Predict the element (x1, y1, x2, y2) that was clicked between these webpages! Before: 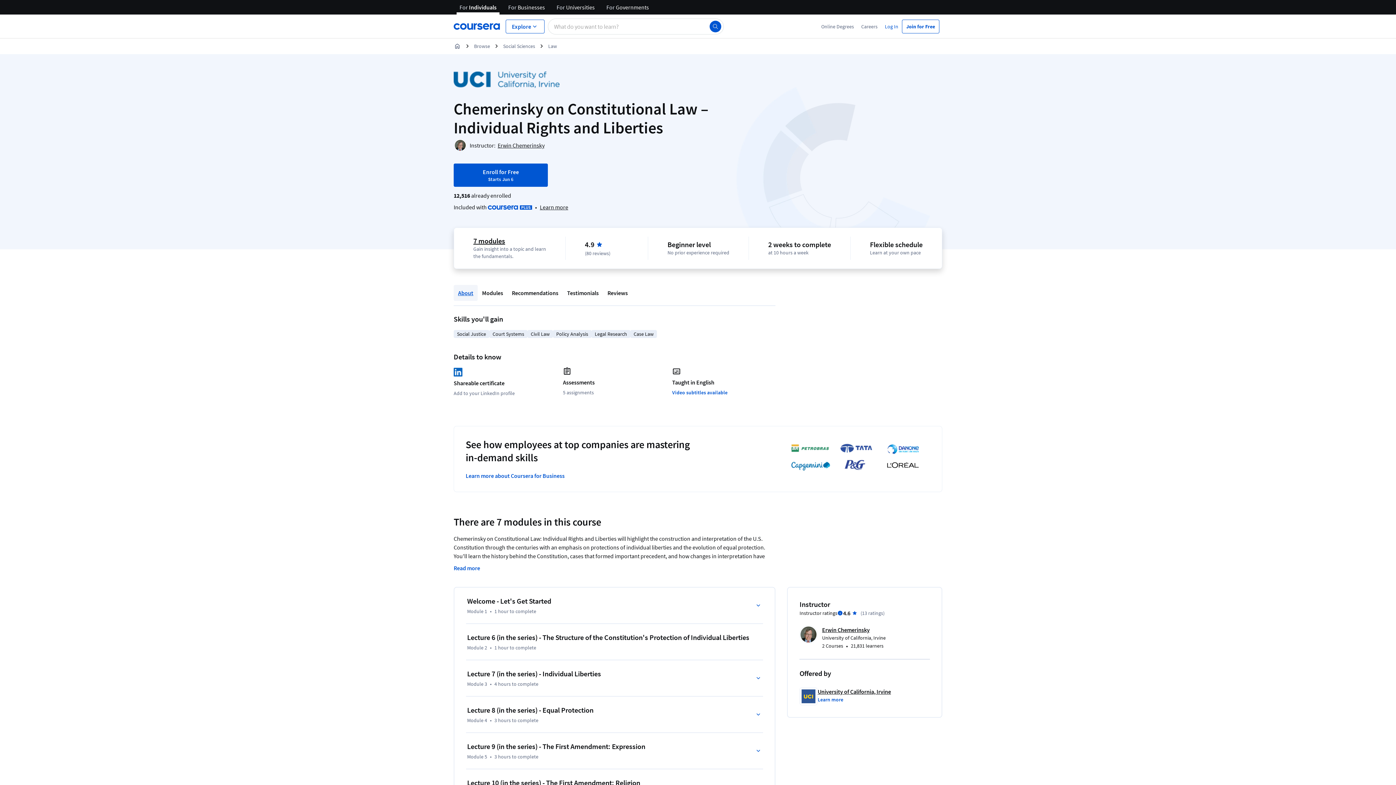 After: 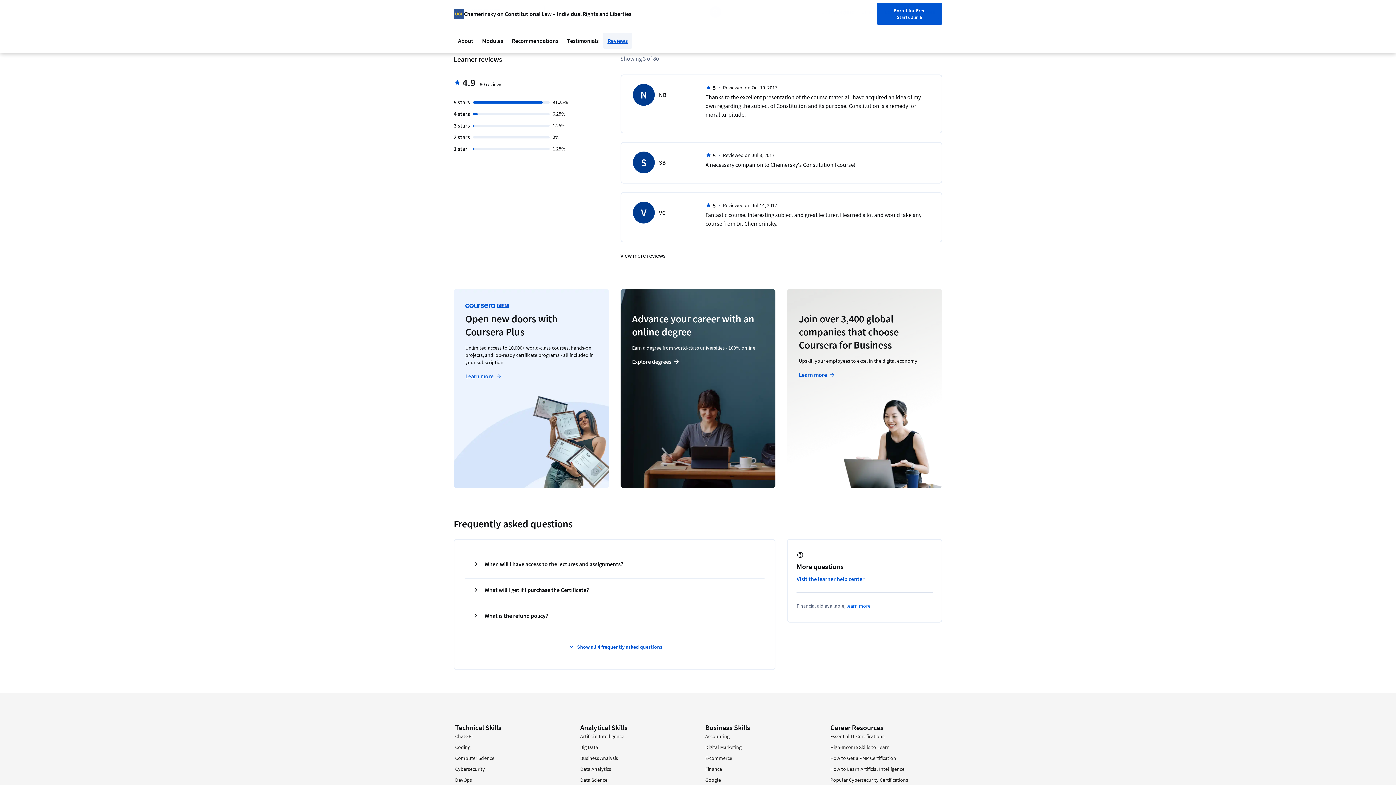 Action: bbox: (603, 285, 632, 301) label: Reviews